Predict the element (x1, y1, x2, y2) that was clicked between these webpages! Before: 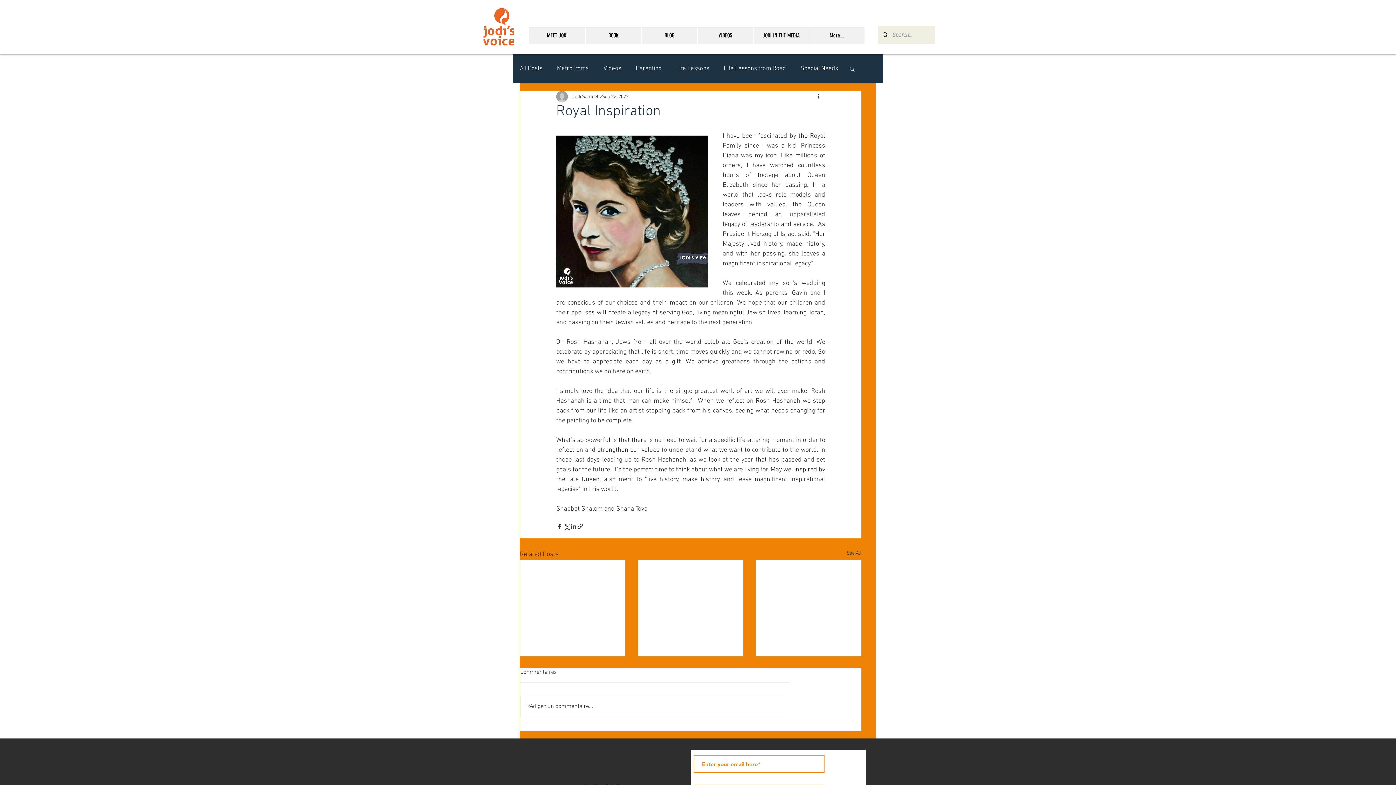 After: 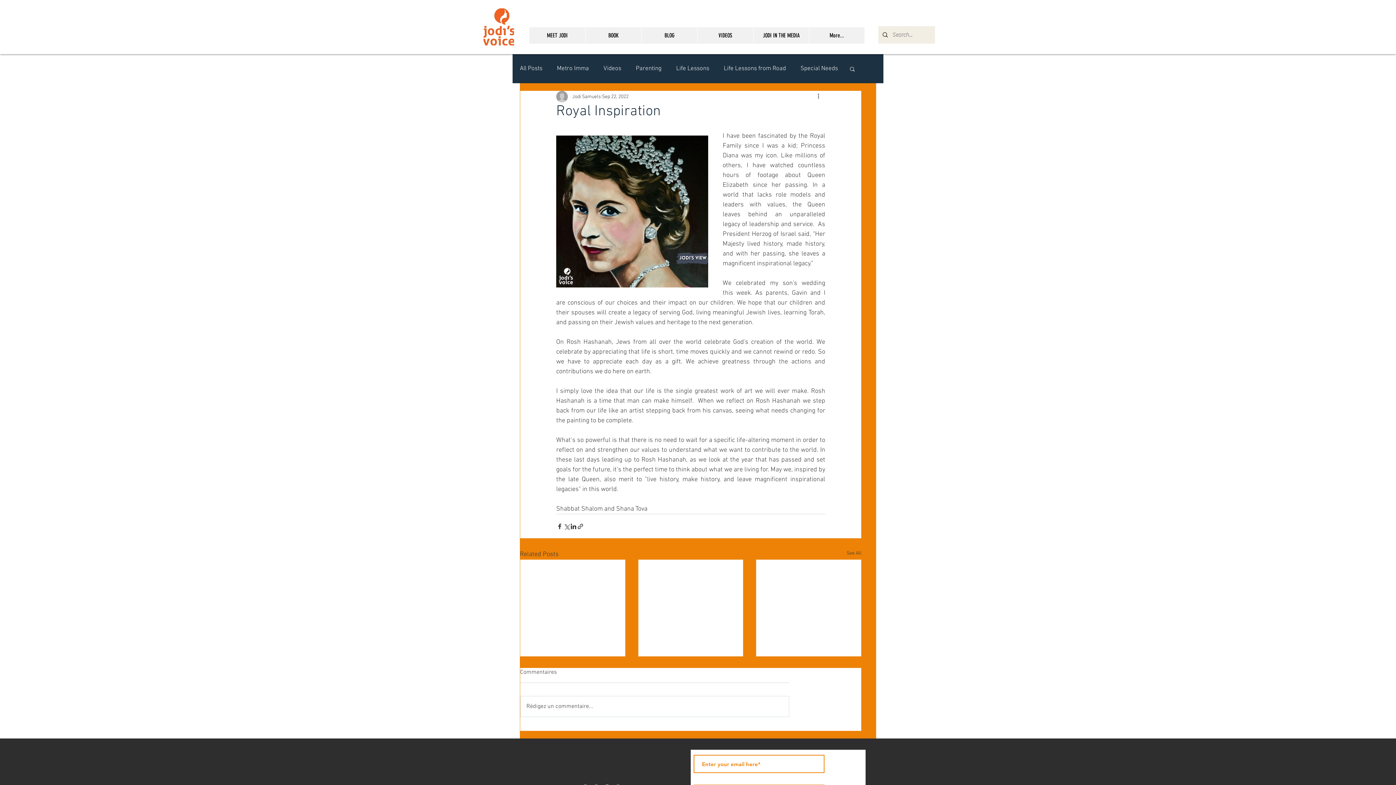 Action: label: Rédigez un commentaire... bbox: (520, 696, 789, 717)